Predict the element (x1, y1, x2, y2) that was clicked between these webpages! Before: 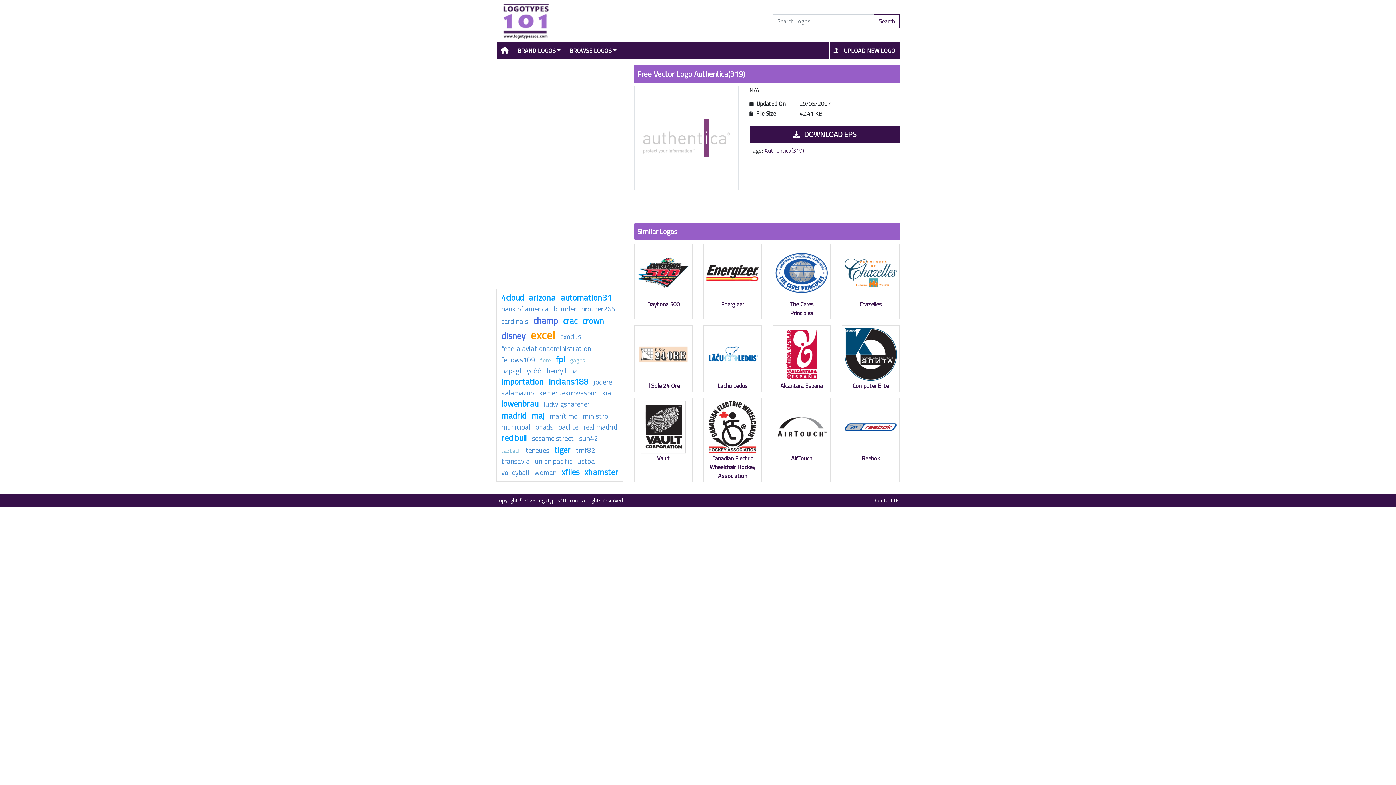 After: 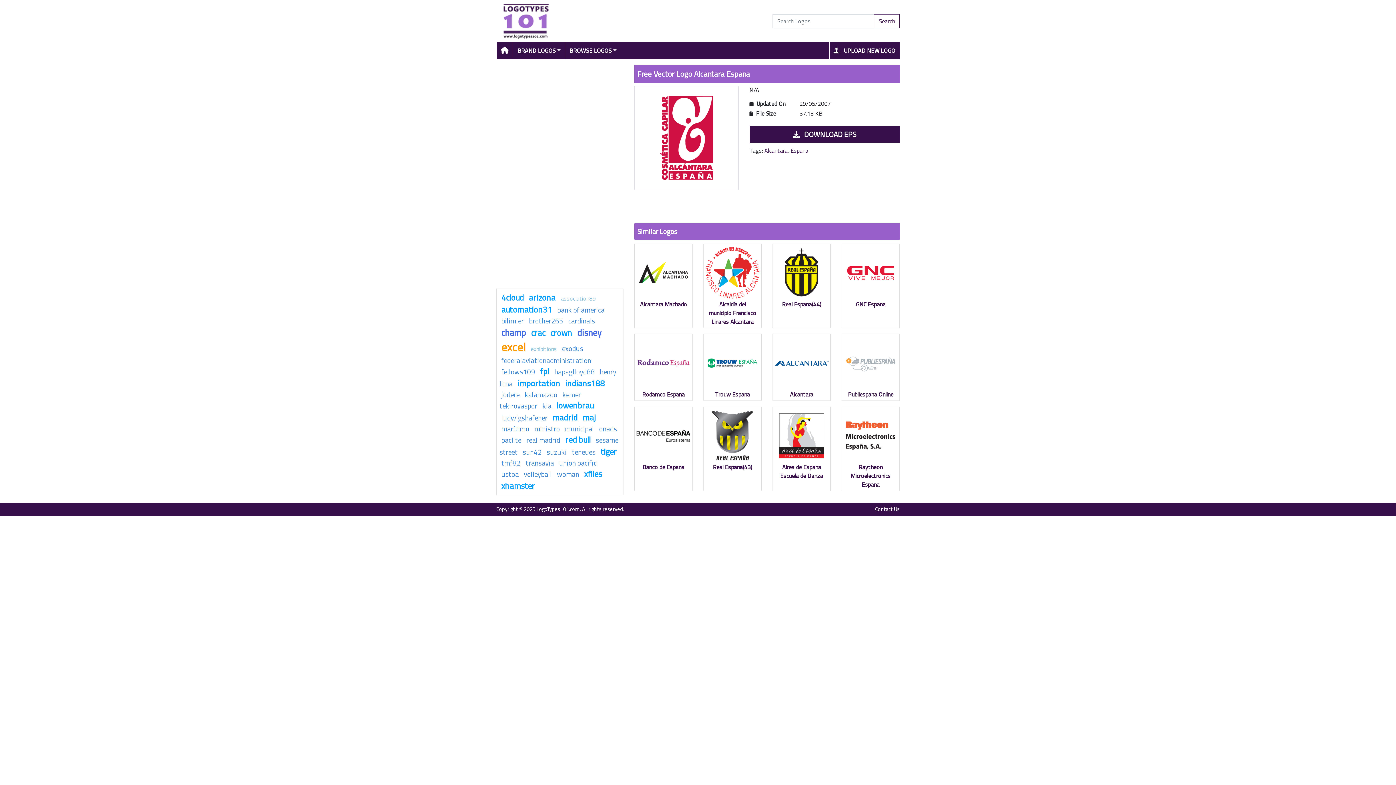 Action: label: Alcantara Espana bbox: (780, 381, 823, 390)